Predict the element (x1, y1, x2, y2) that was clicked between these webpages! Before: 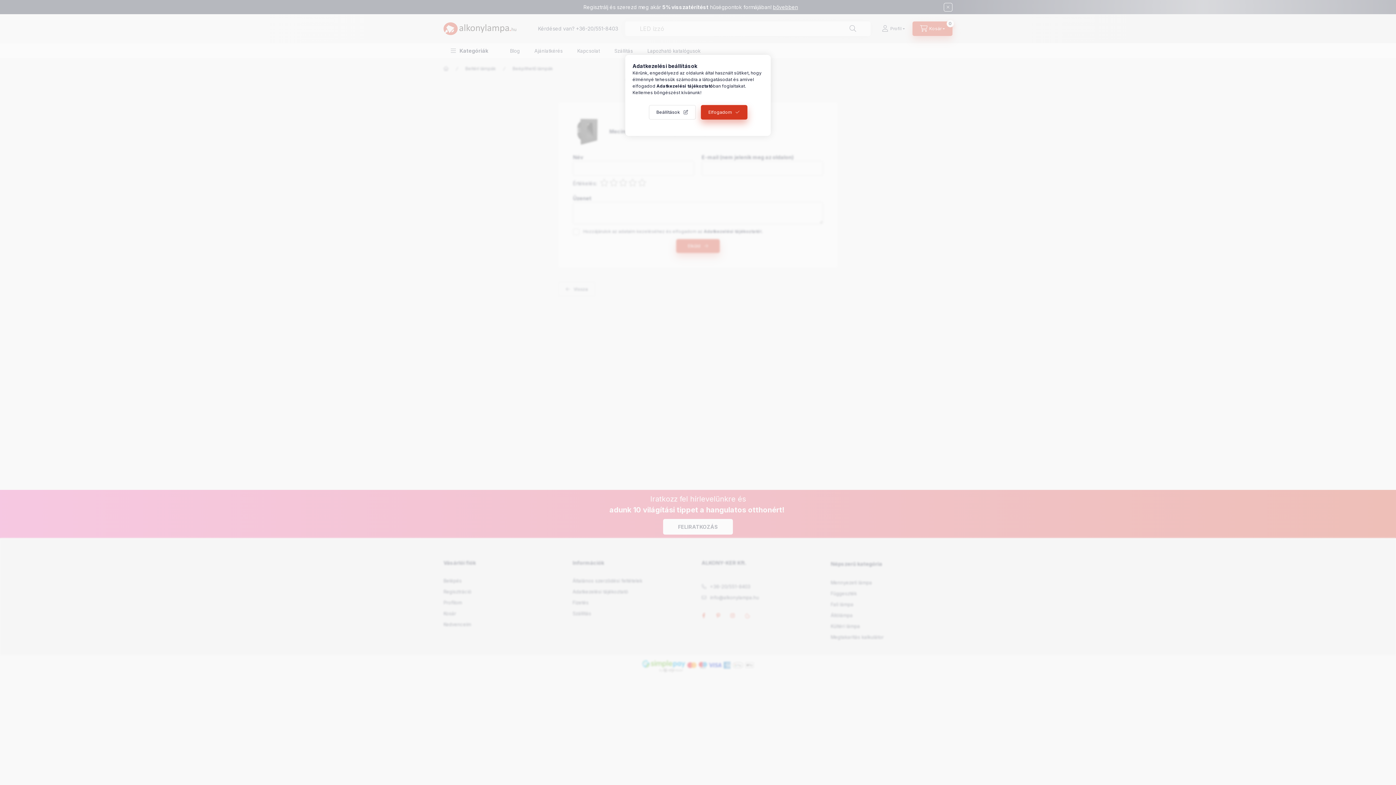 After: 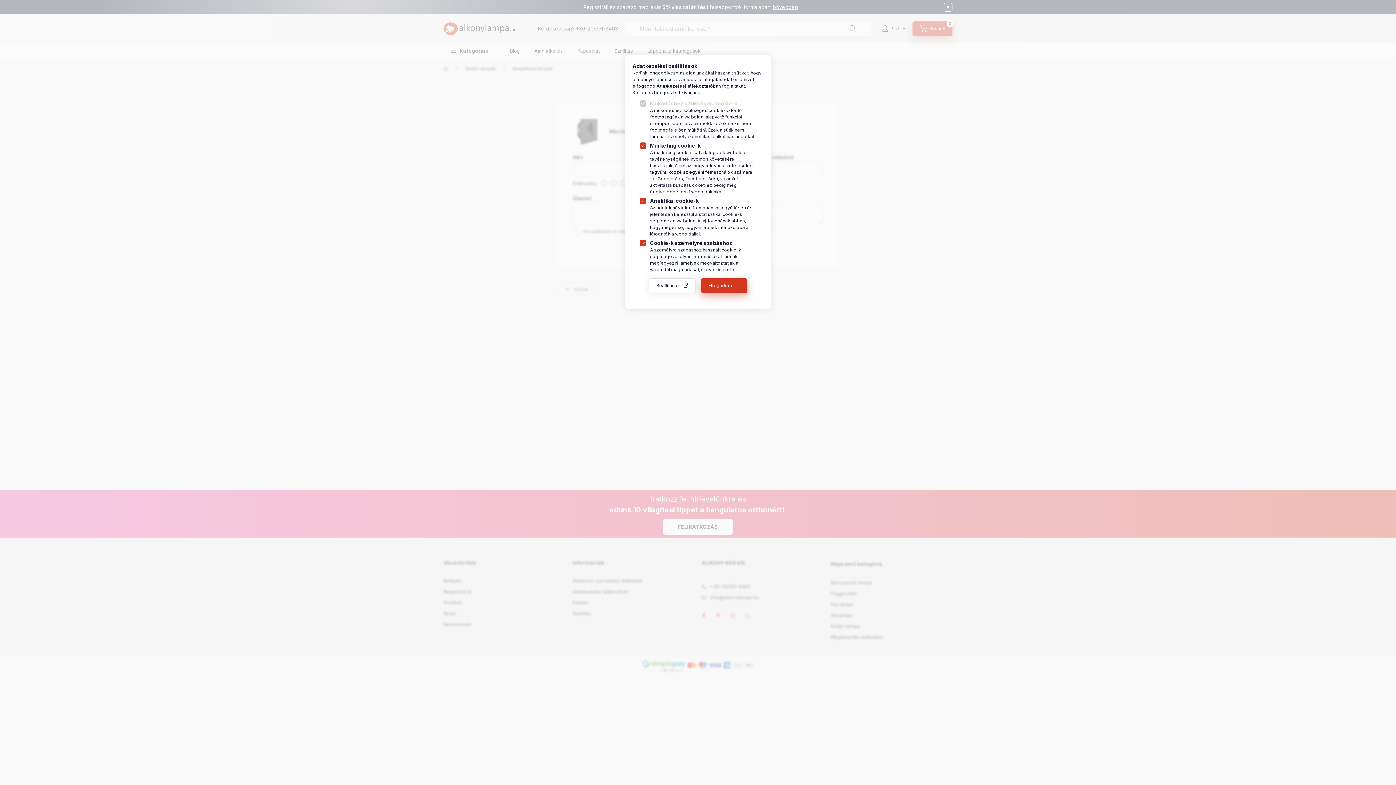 Action: label: Beállítások bbox: (648, 105, 695, 119)